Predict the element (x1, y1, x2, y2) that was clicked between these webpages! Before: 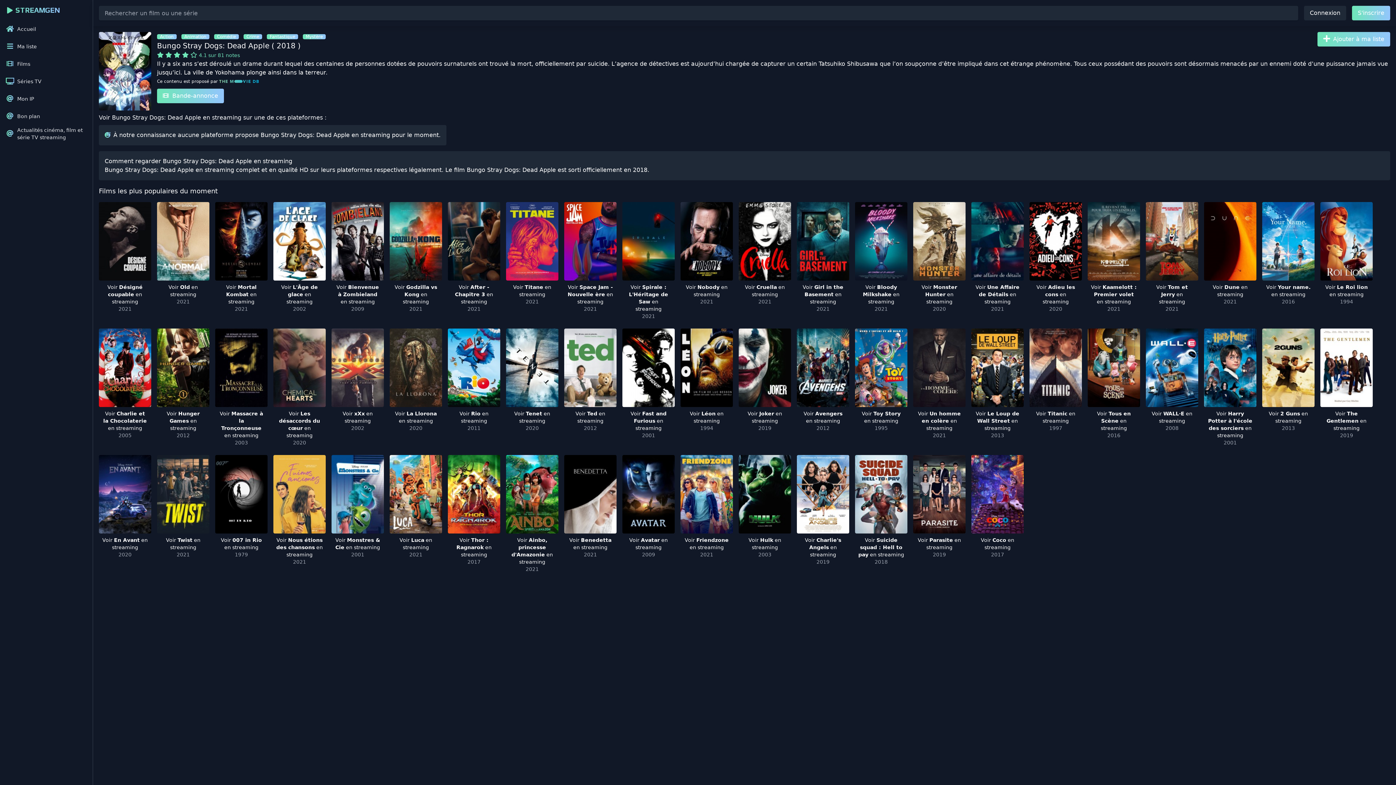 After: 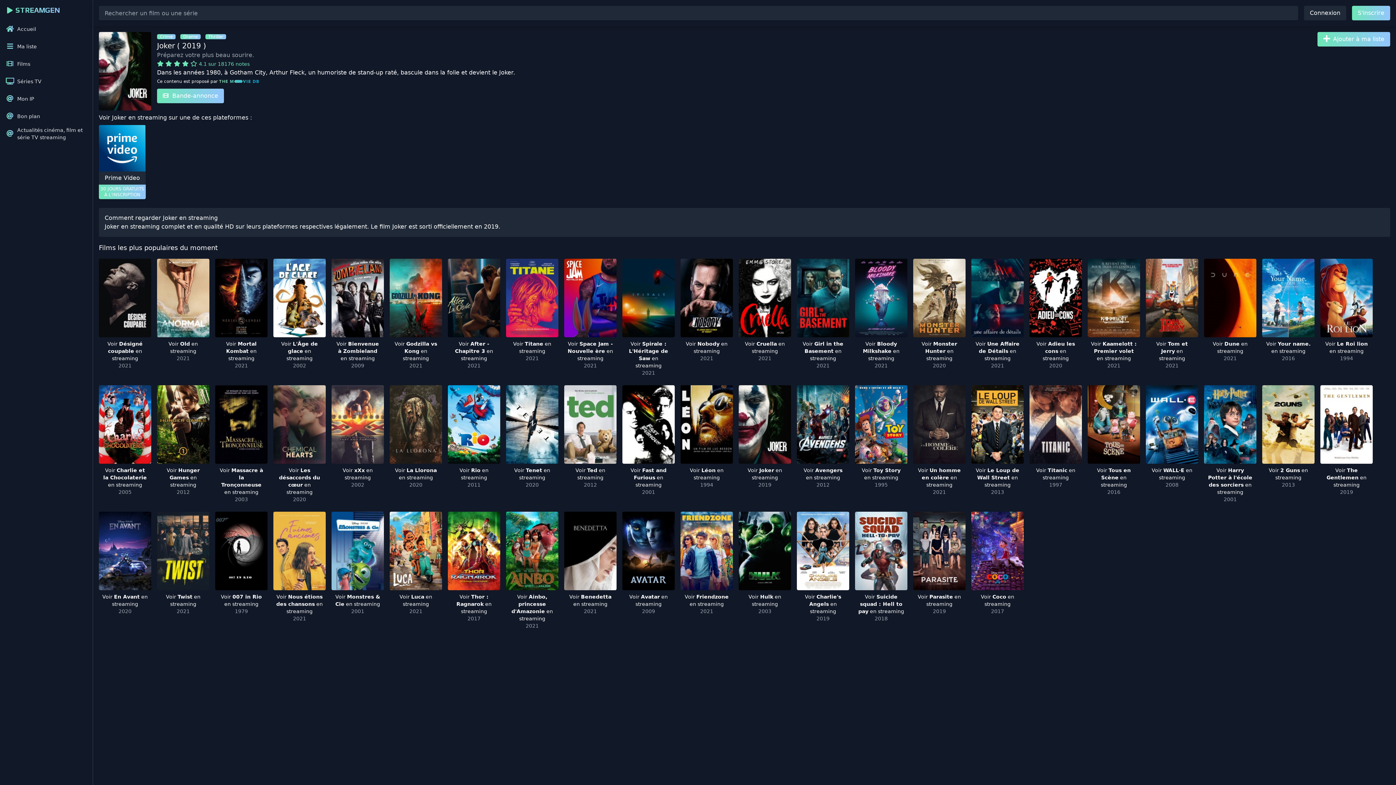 Action: label: Voir Joker en streaming
2019 bbox: (738, 328, 791, 449)